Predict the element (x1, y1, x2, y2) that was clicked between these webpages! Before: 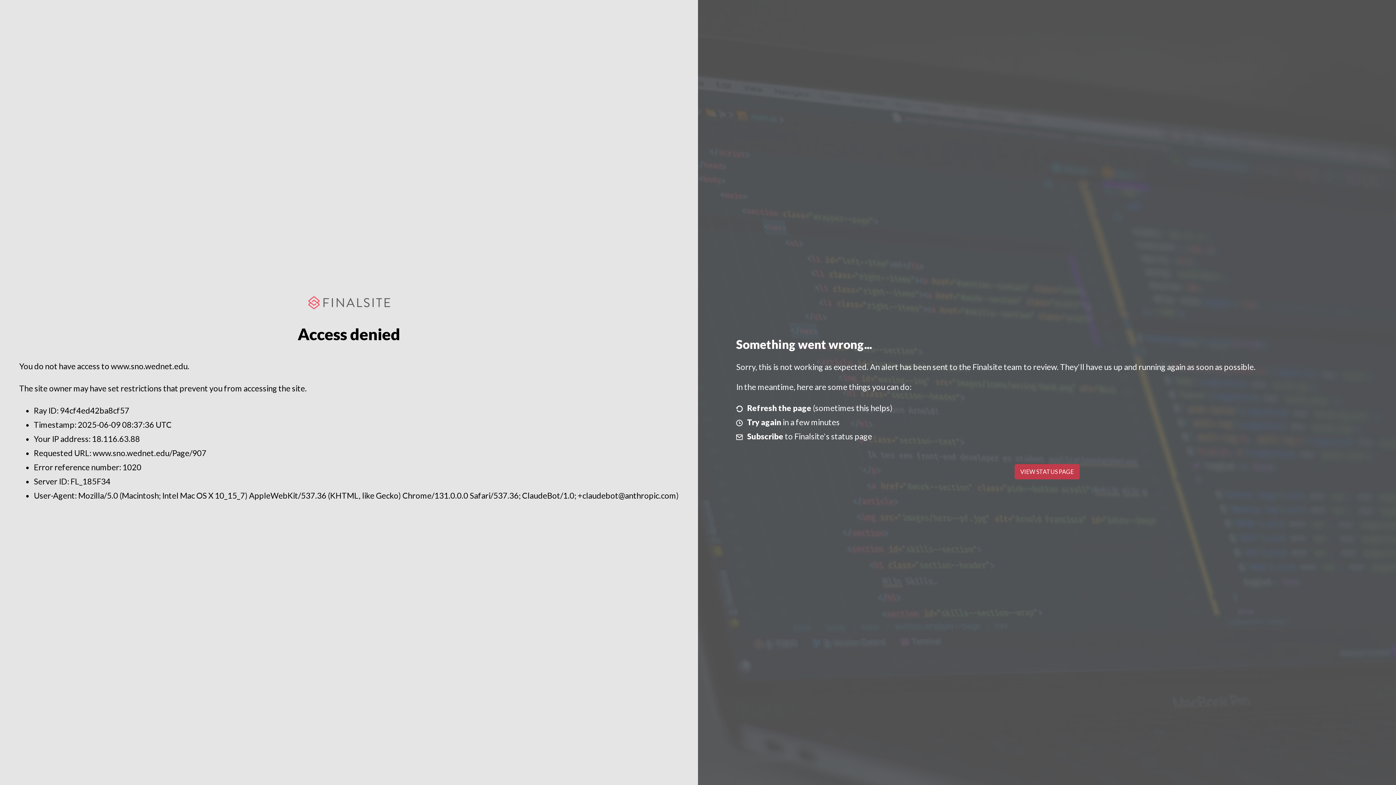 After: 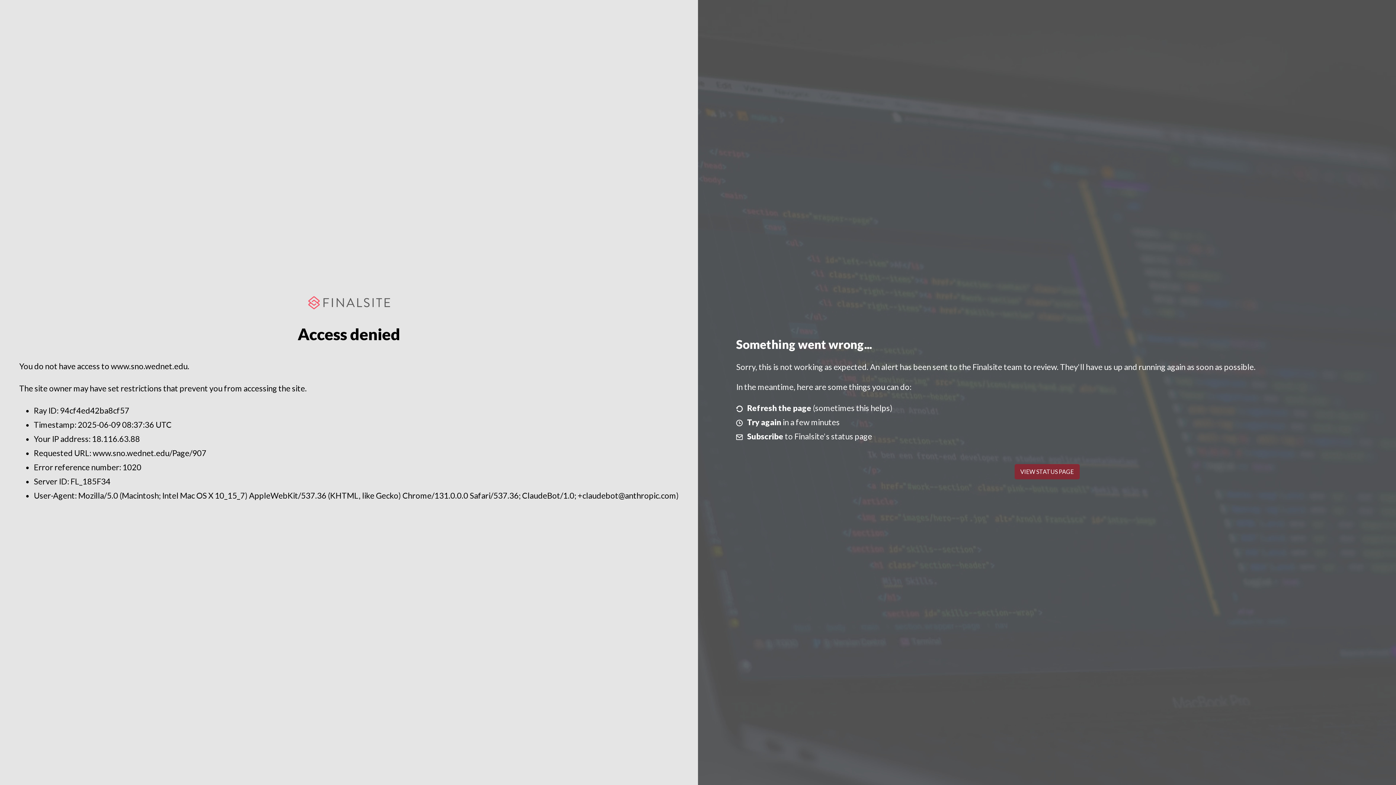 Action: label: VIEW STATUS PAGE bbox: (1014, 464, 1079, 479)